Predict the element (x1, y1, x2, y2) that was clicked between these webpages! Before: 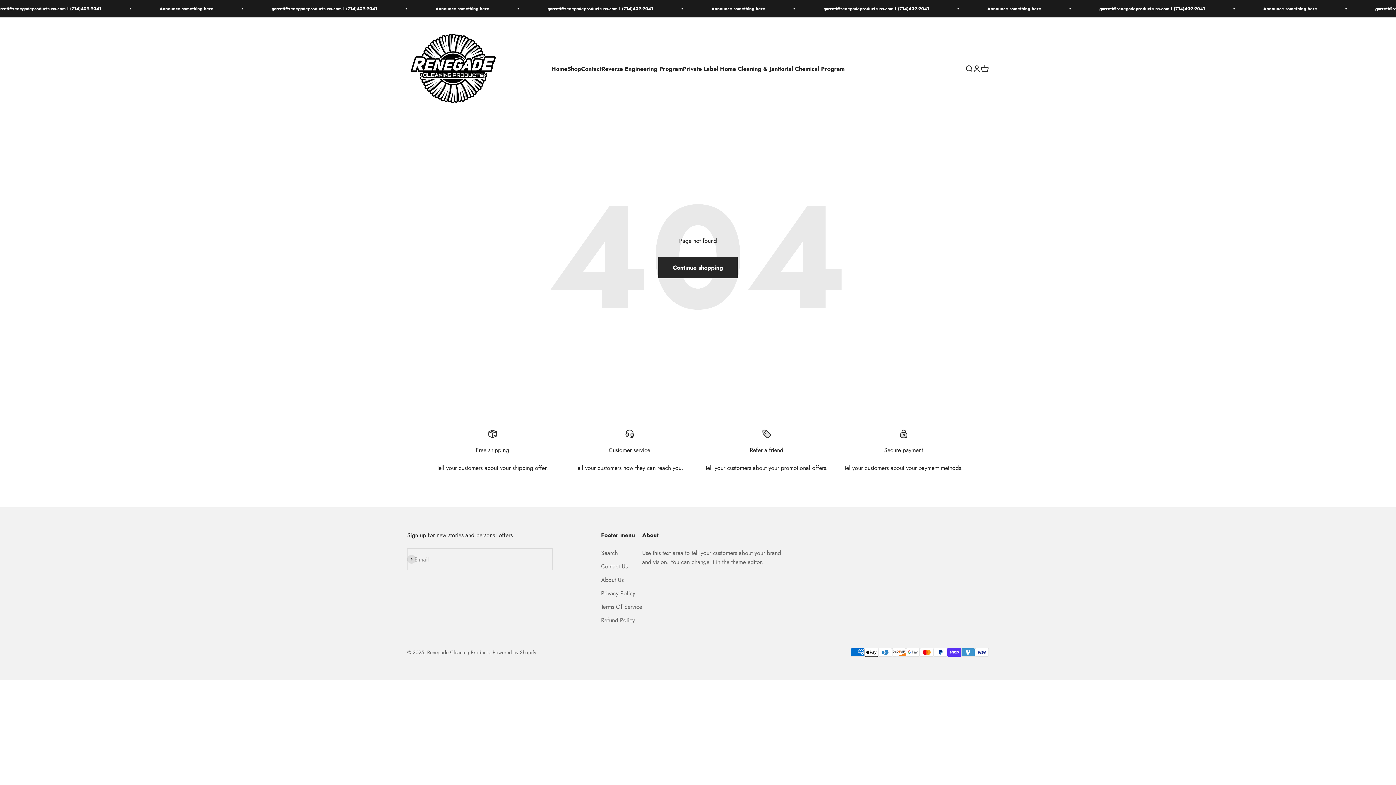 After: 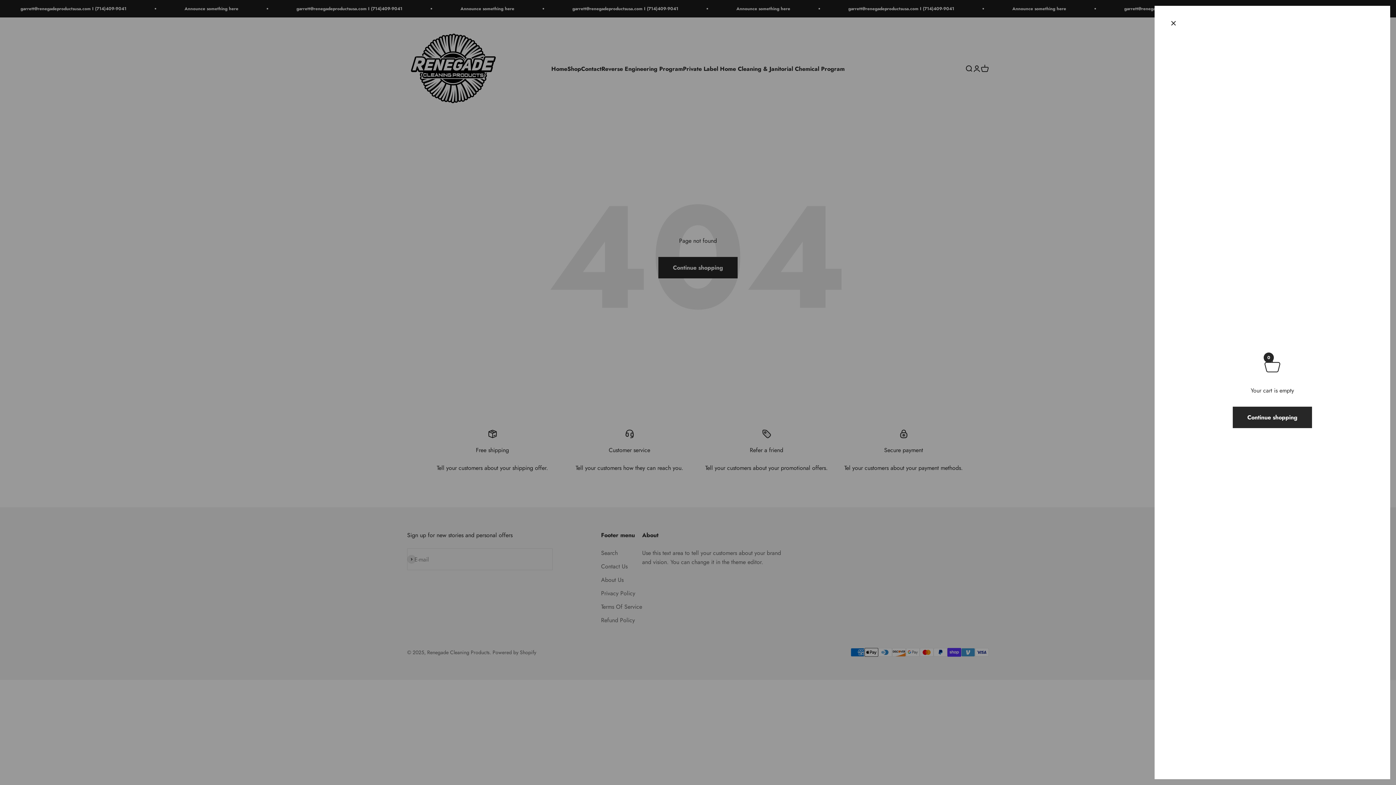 Action: label: Cart
0 items
0 bbox: (981, 64, 989, 72)